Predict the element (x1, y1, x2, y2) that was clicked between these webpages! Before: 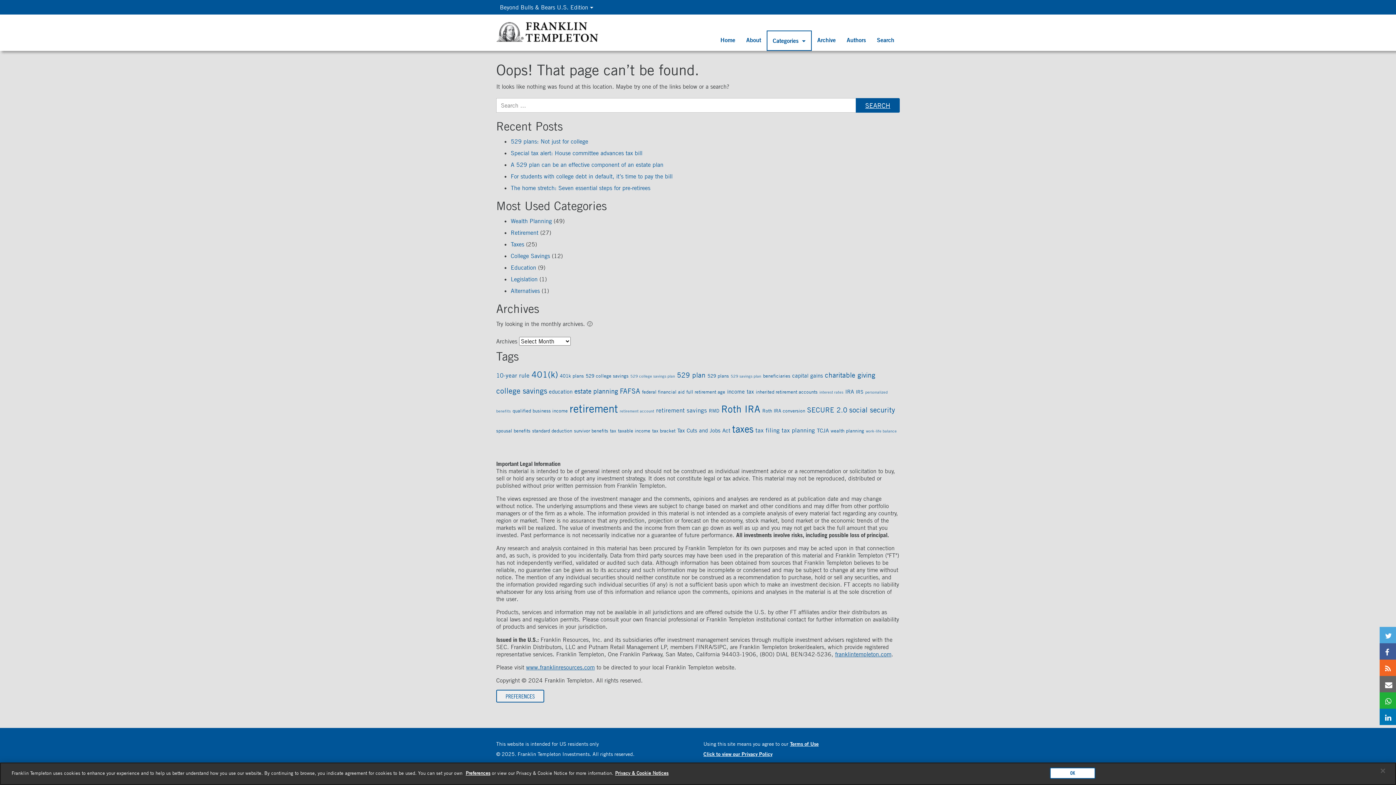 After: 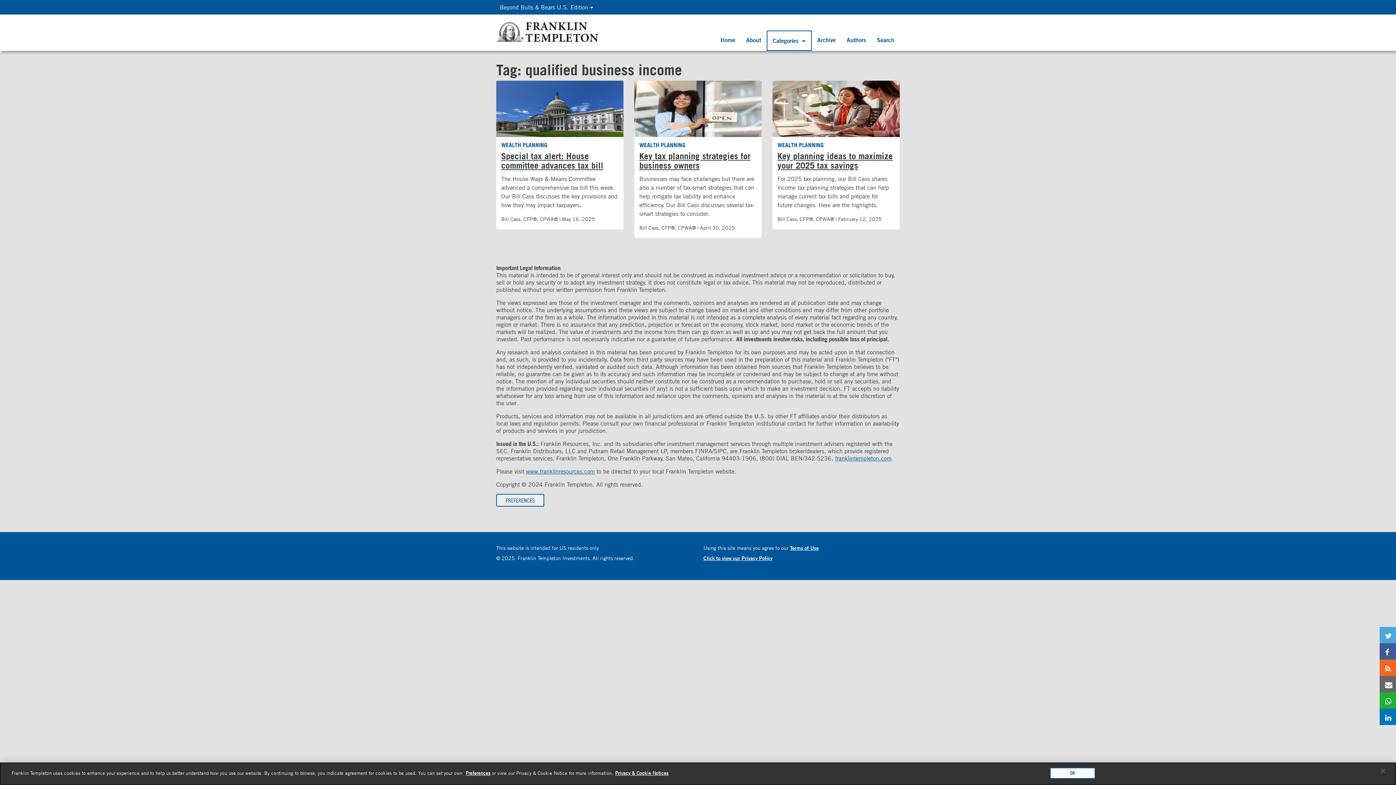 Action: label: qualified business income (3 items) bbox: (512, 408, 568, 413)